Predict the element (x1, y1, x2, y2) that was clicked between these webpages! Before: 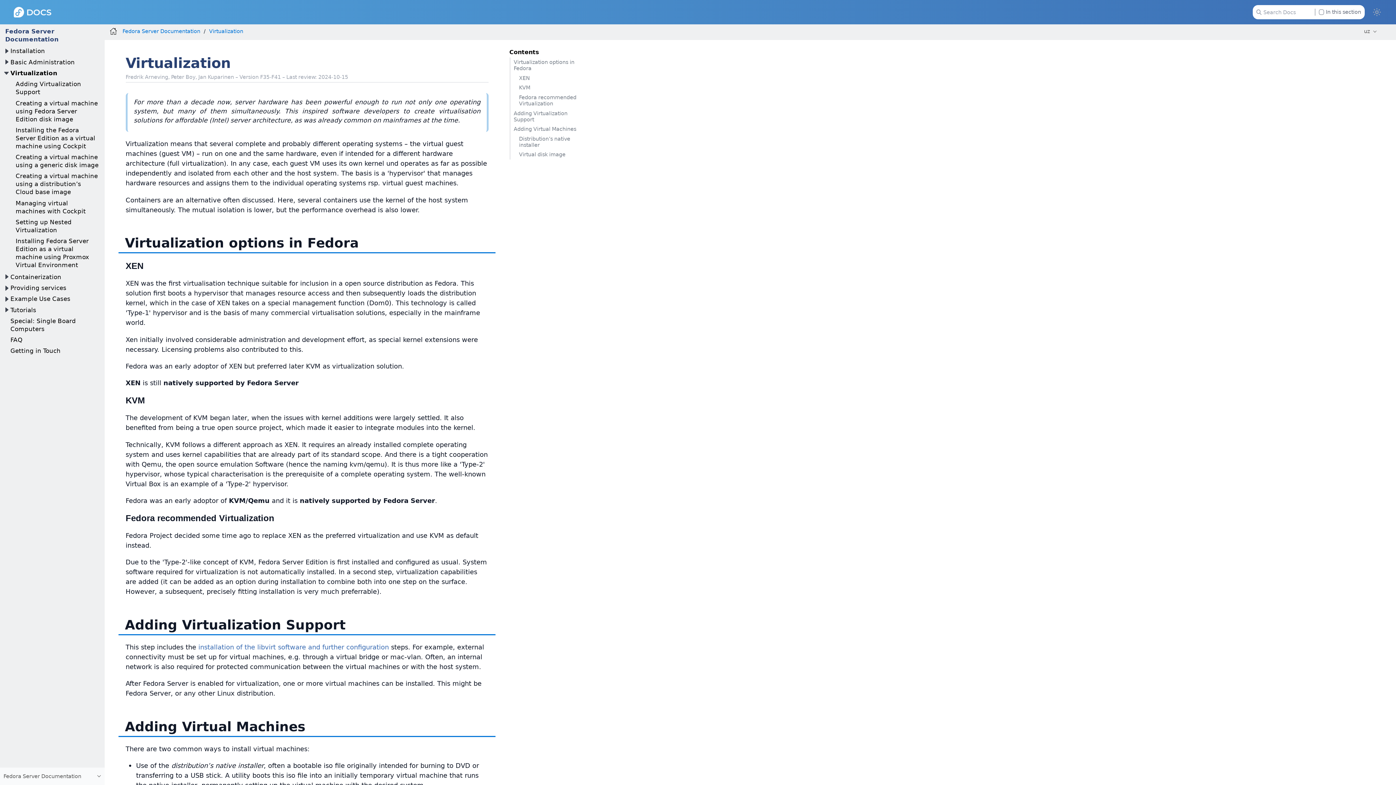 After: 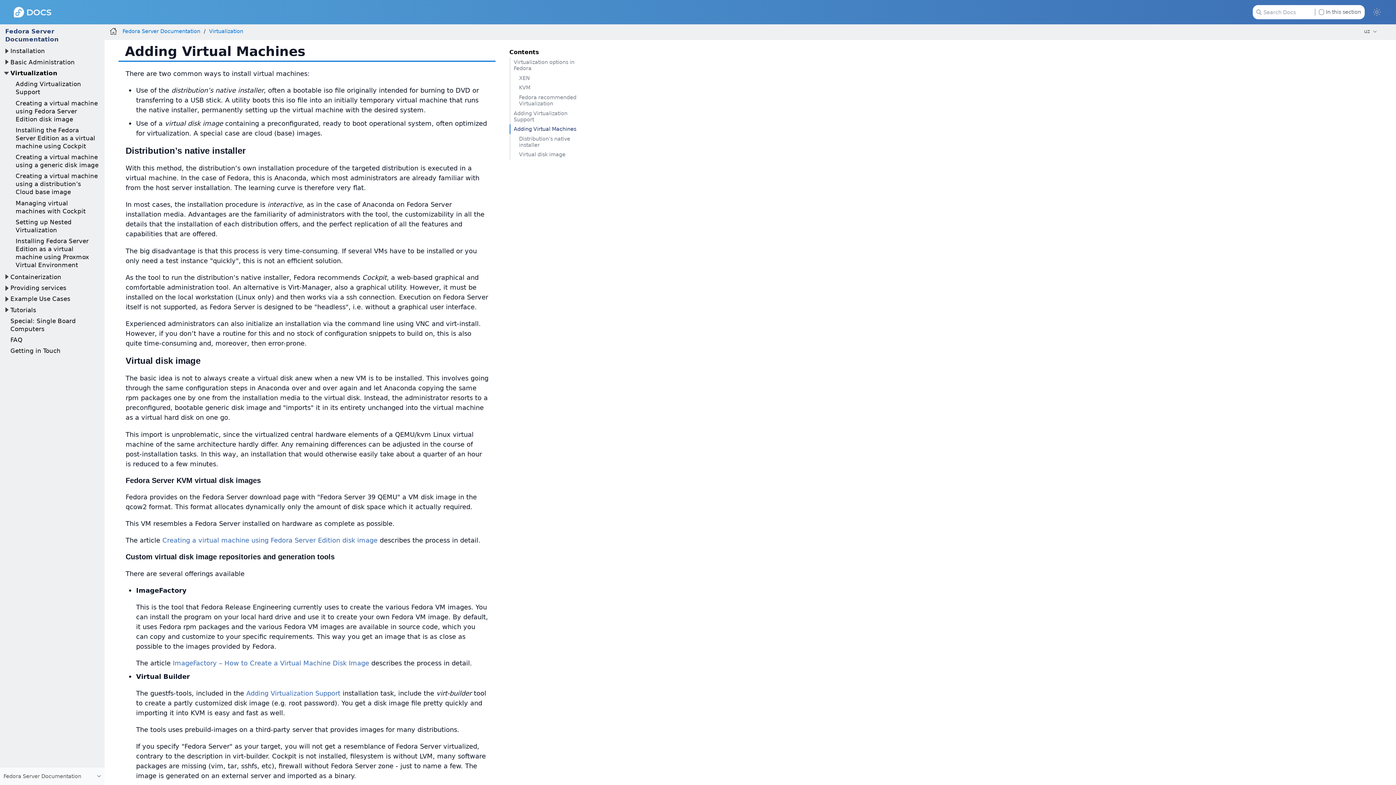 Action: bbox: (509, 124, 588, 134) label: Adding Virtual Machines